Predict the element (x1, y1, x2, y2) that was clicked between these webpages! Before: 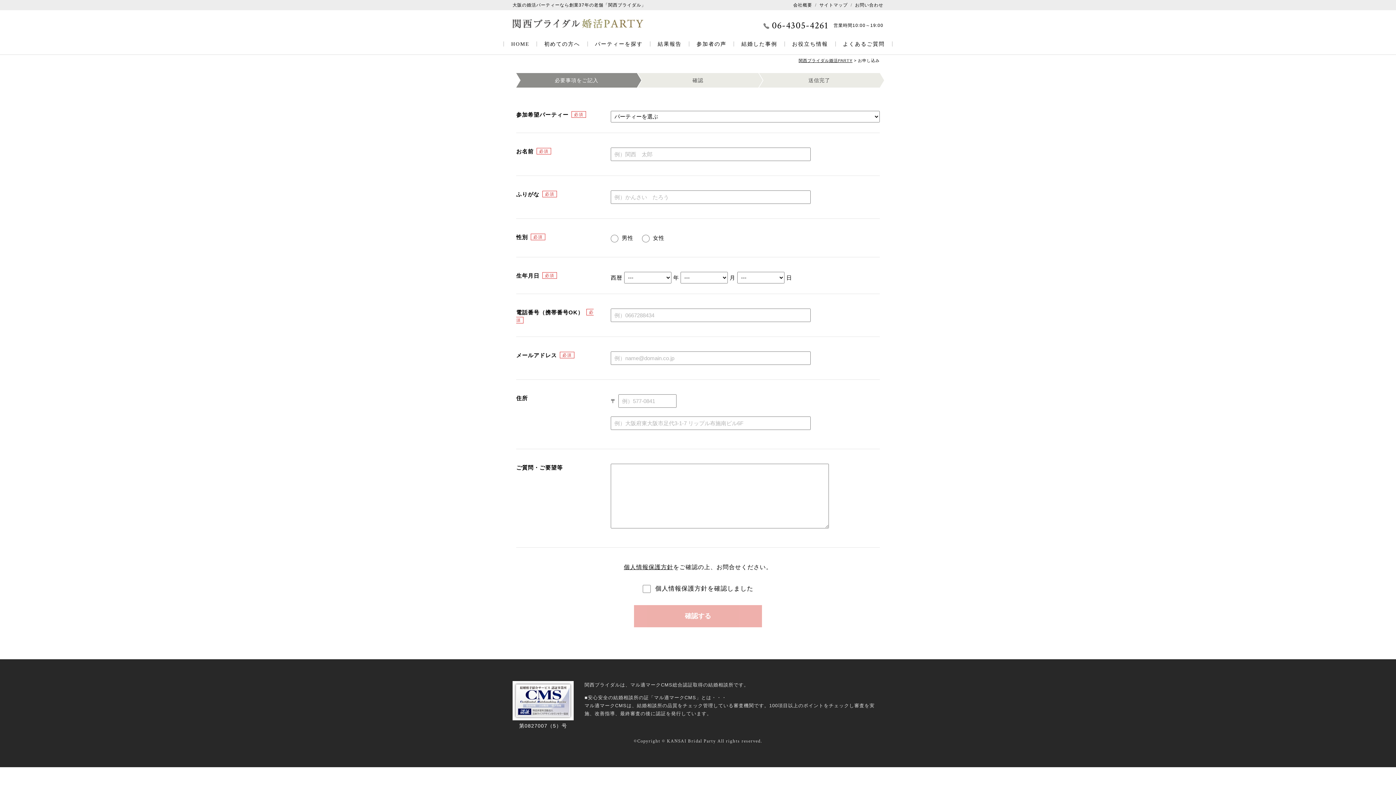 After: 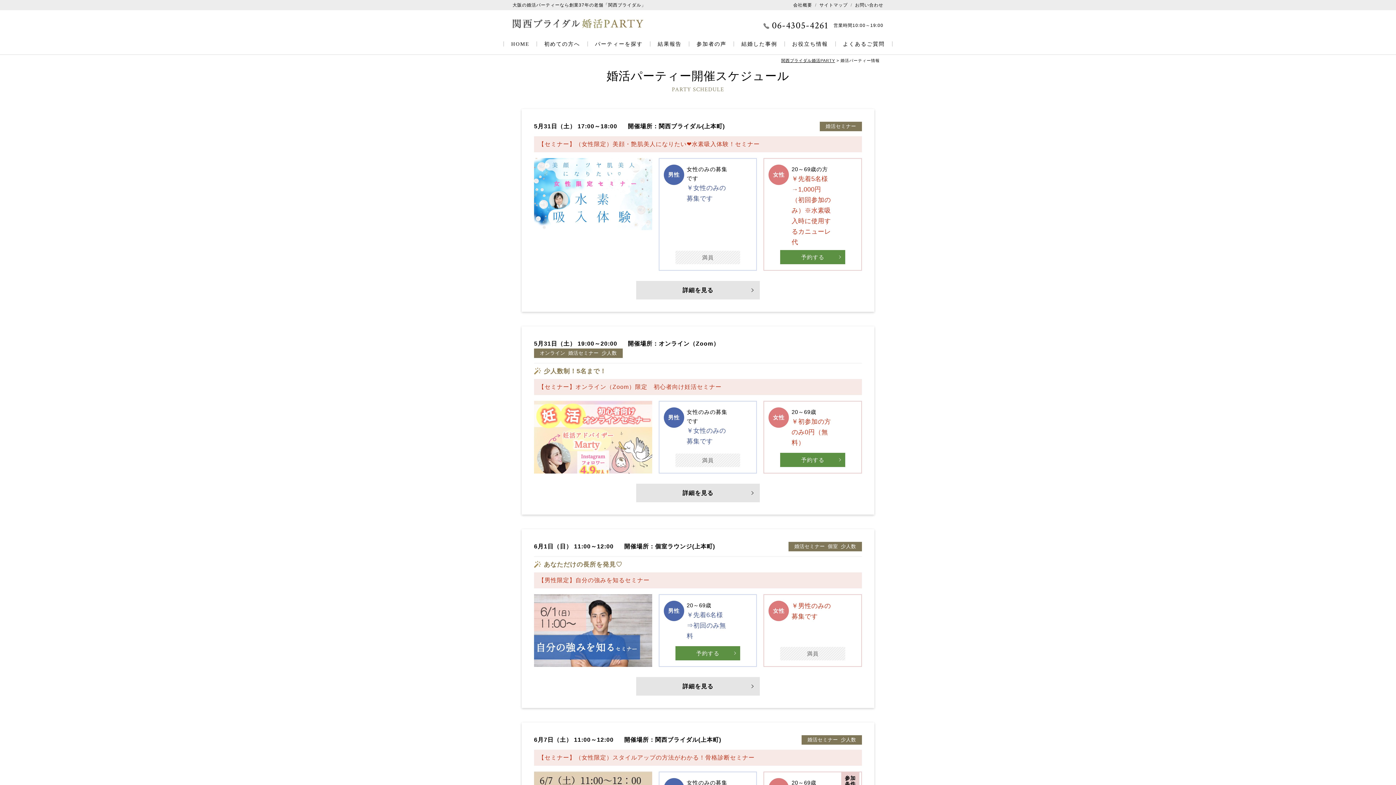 Action: label: パーティーを探す bbox: (595, 41, 643, 46)